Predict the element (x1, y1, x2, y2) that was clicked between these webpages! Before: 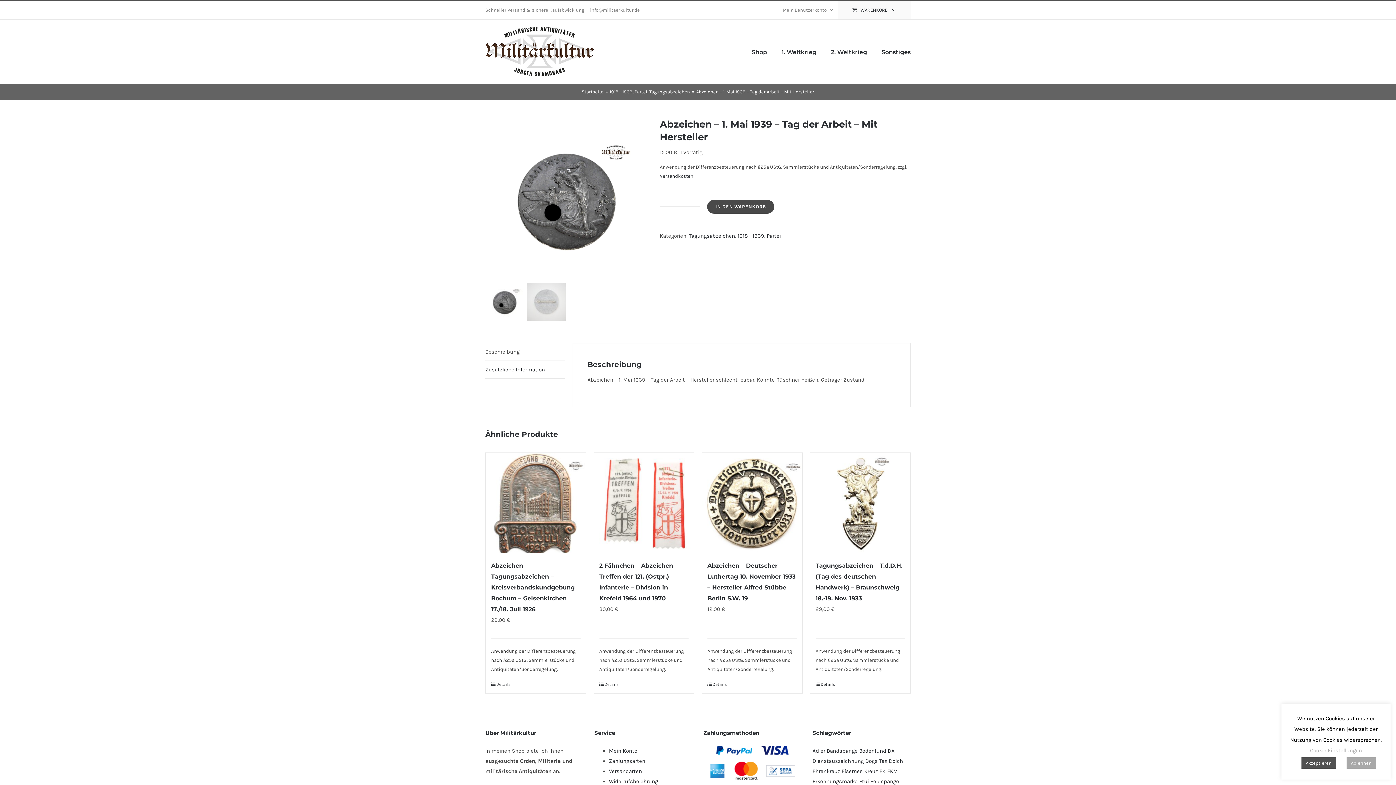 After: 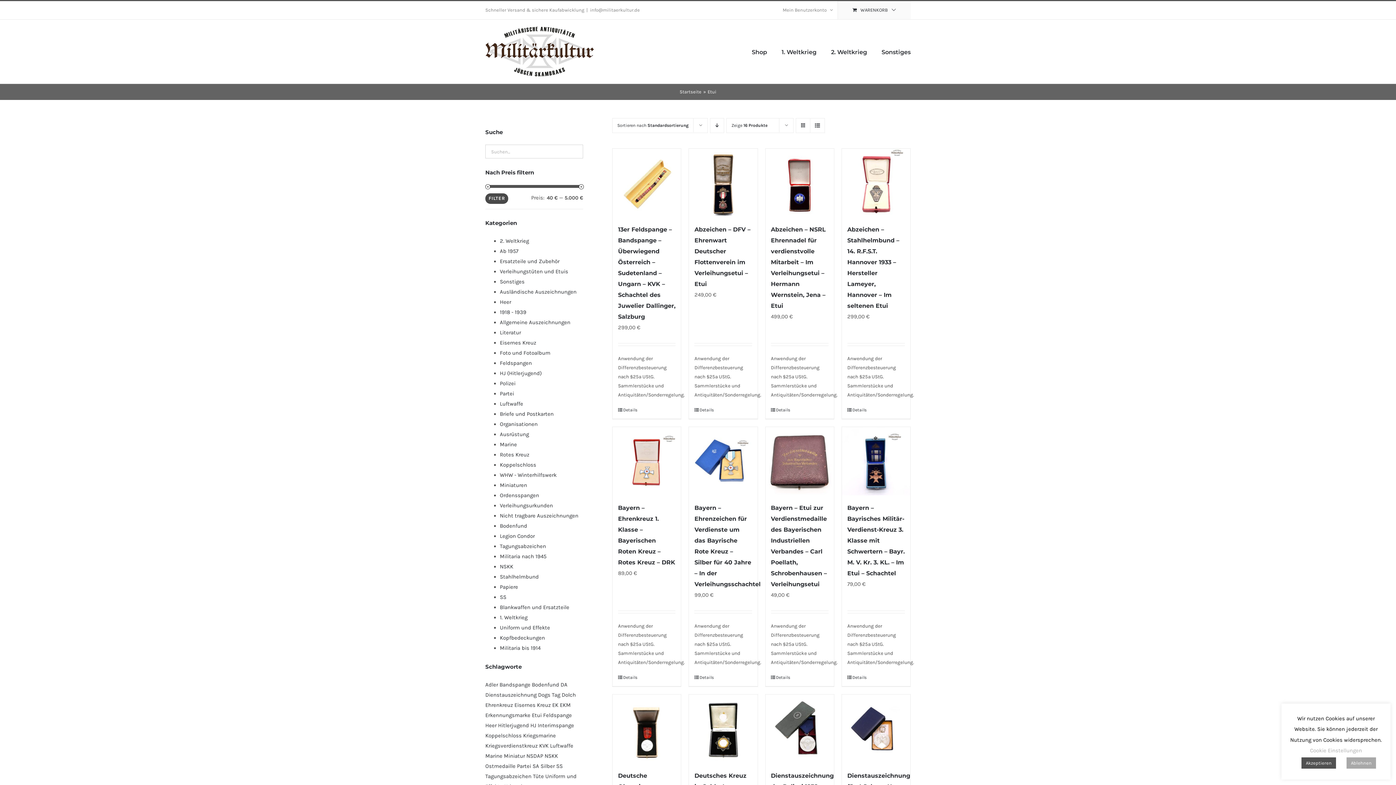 Action: label: Etui (134 Produkte) bbox: (859, 778, 869, 785)